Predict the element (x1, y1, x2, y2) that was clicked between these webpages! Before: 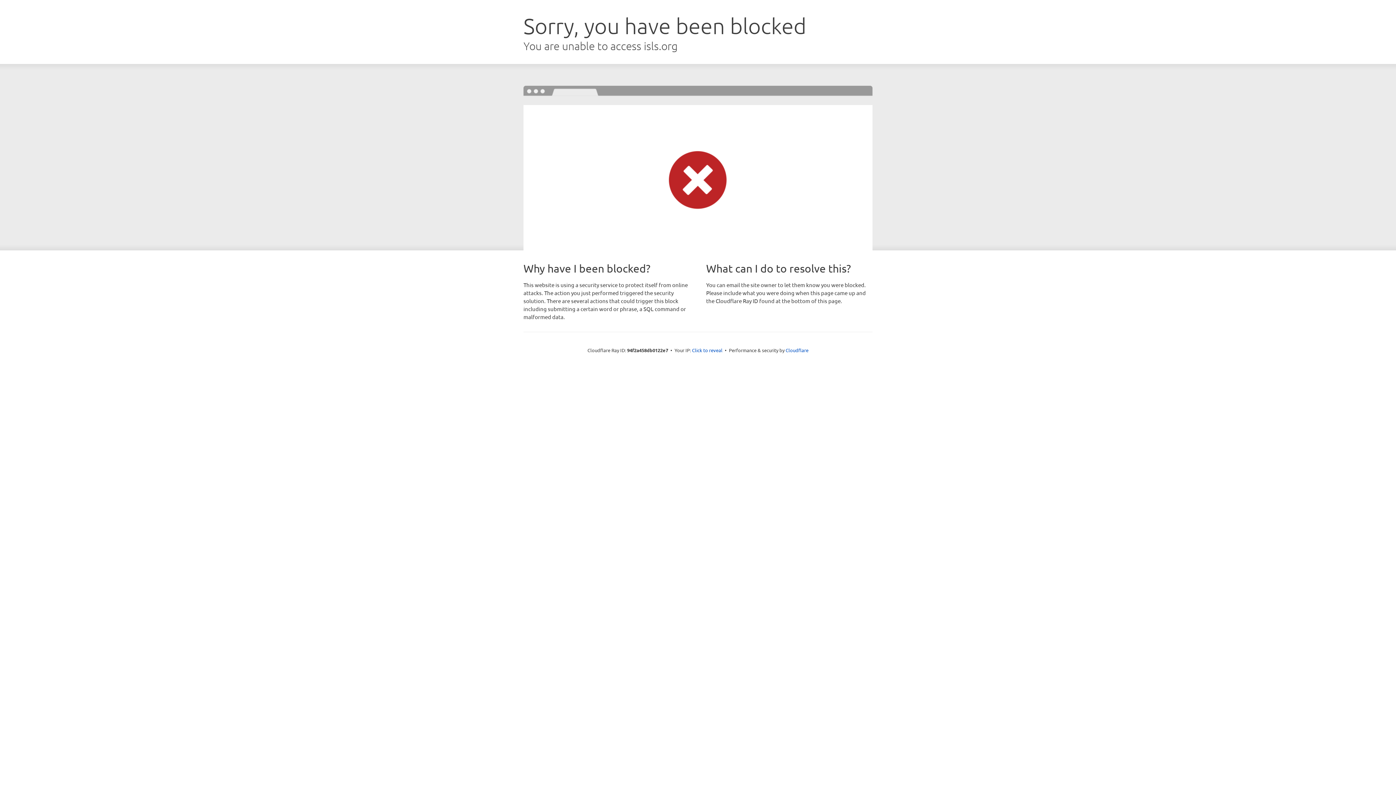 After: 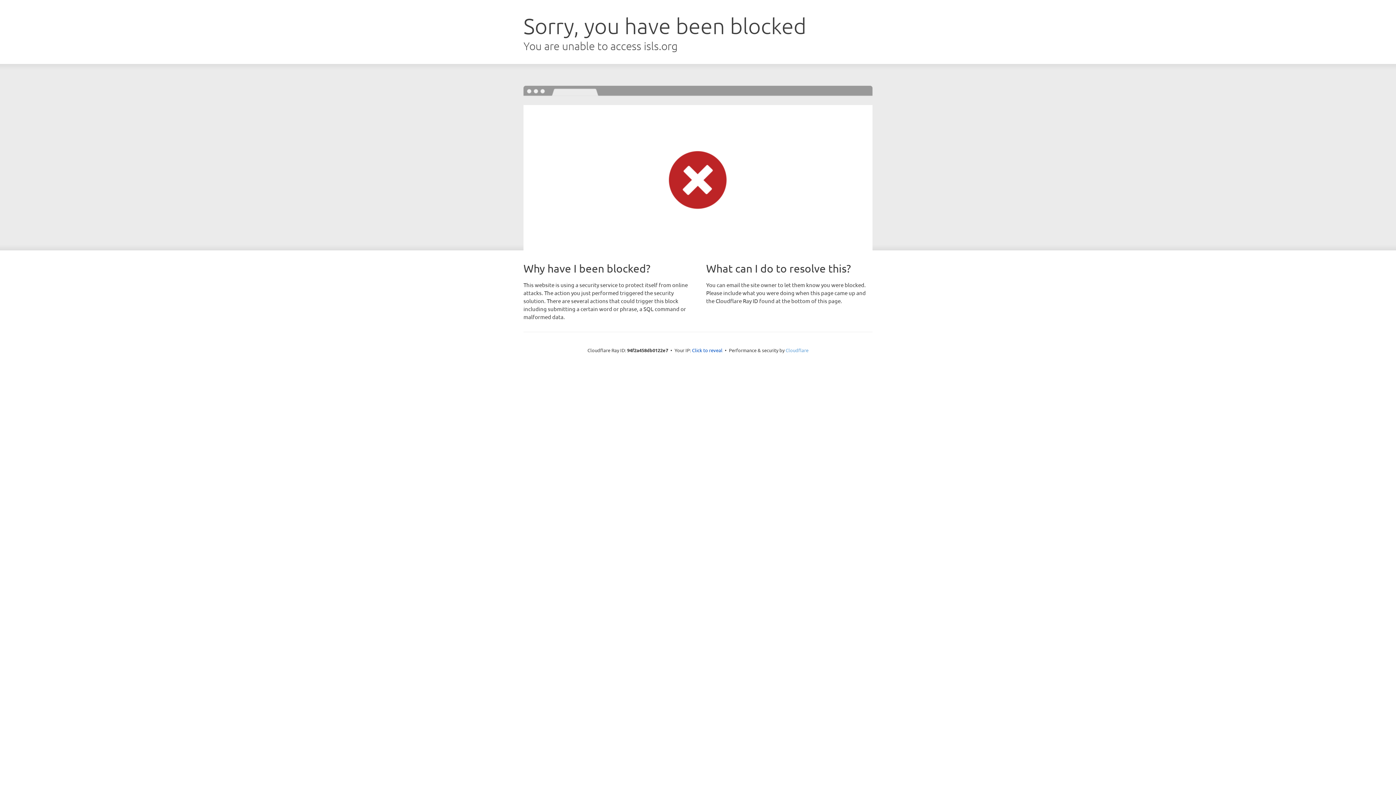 Action: label: Cloudflare bbox: (785, 347, 808, 353)